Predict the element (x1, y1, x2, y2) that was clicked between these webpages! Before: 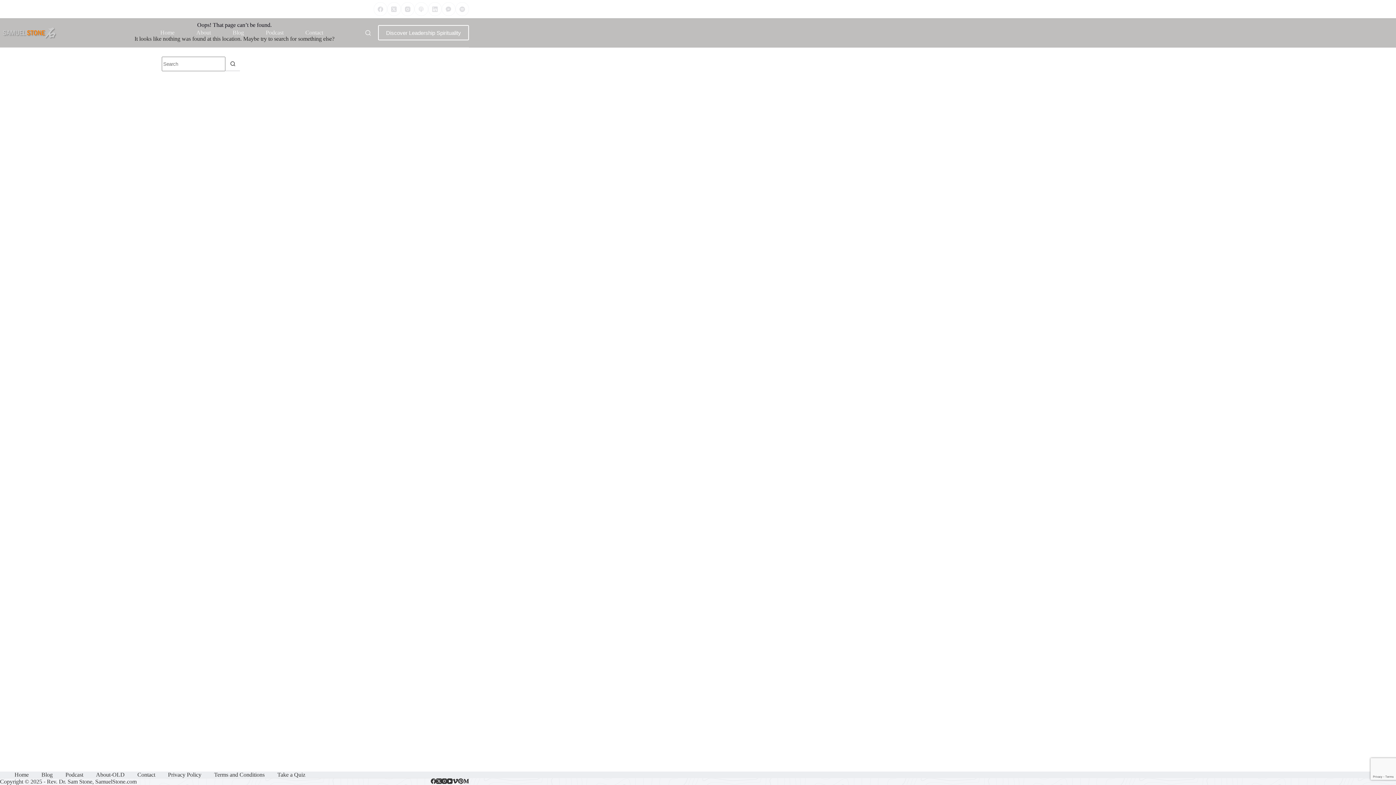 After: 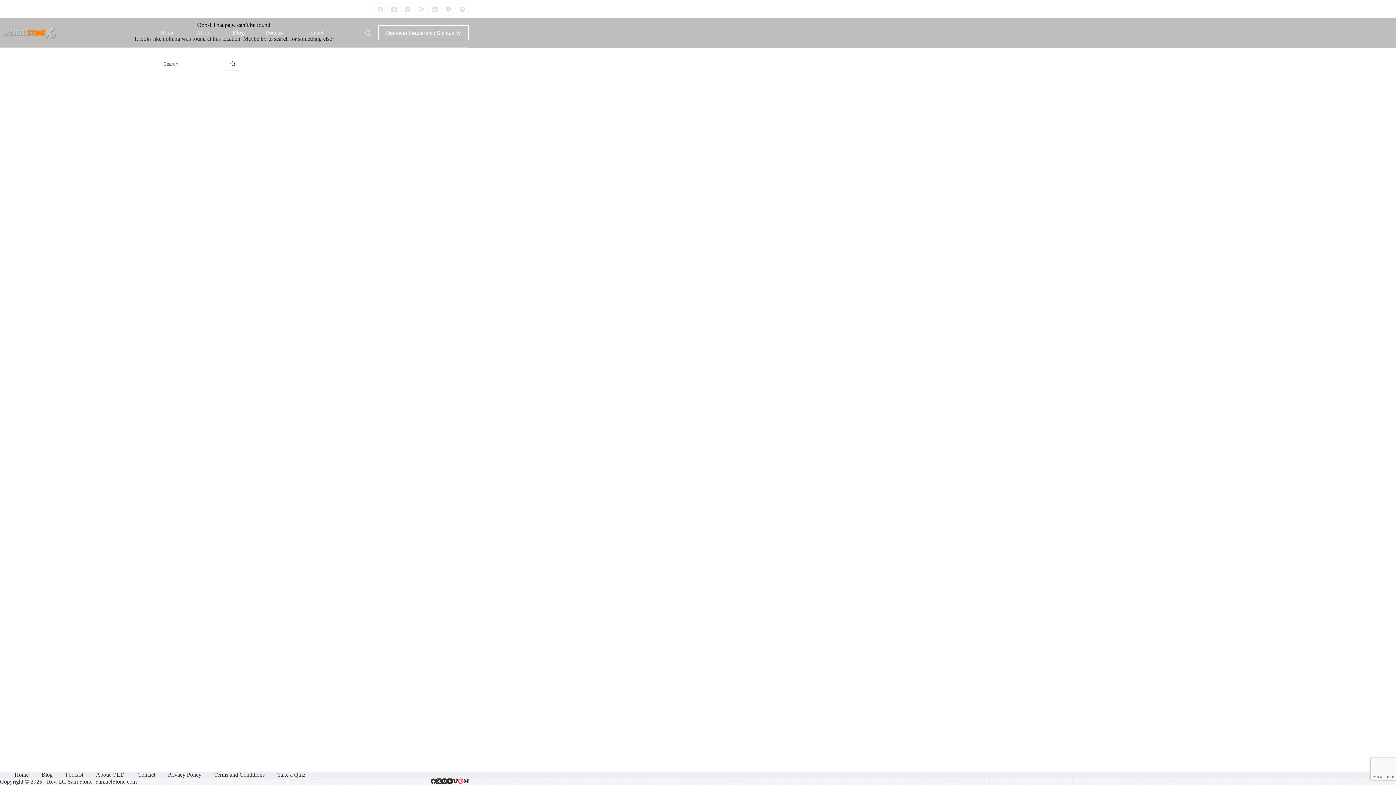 Action: bbox: (458, 778, 463, 784) label: Pinterest